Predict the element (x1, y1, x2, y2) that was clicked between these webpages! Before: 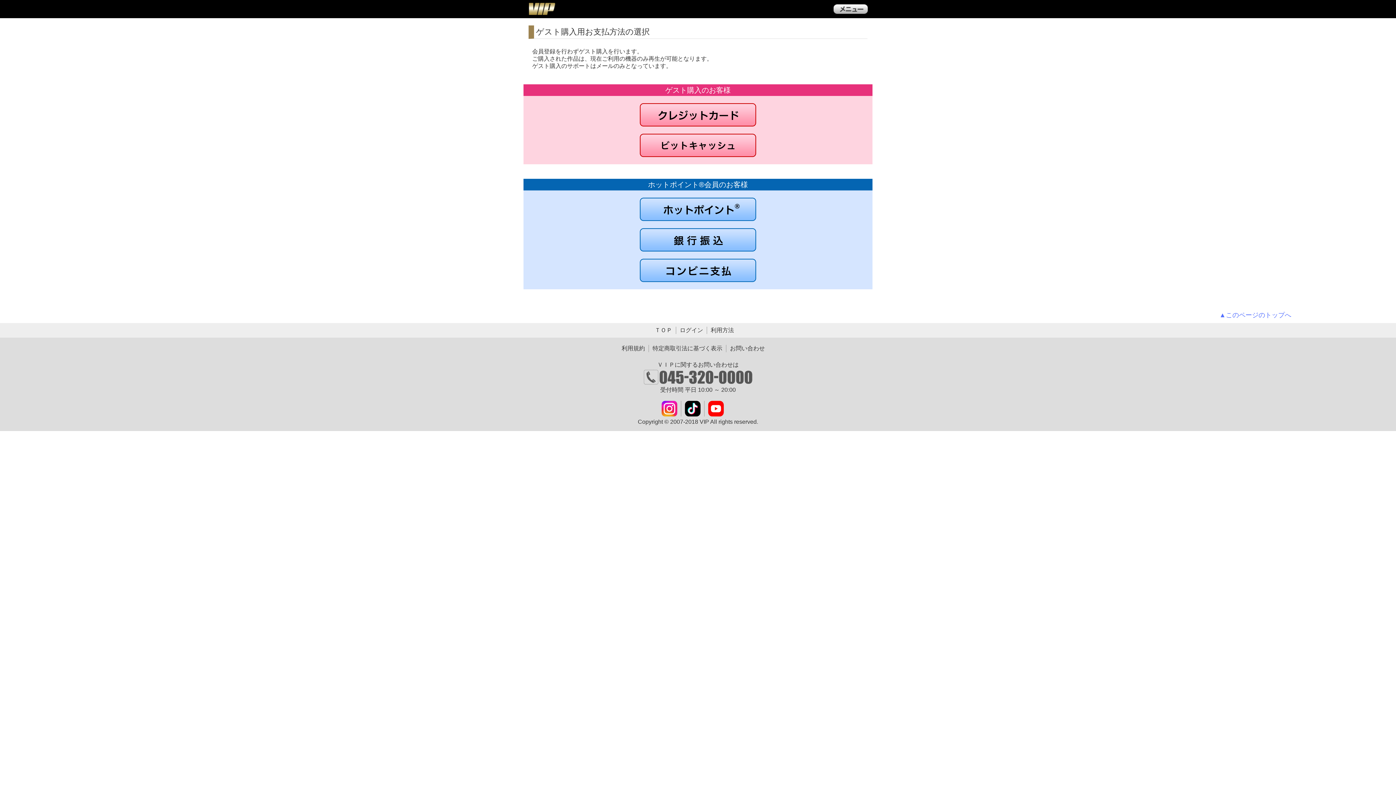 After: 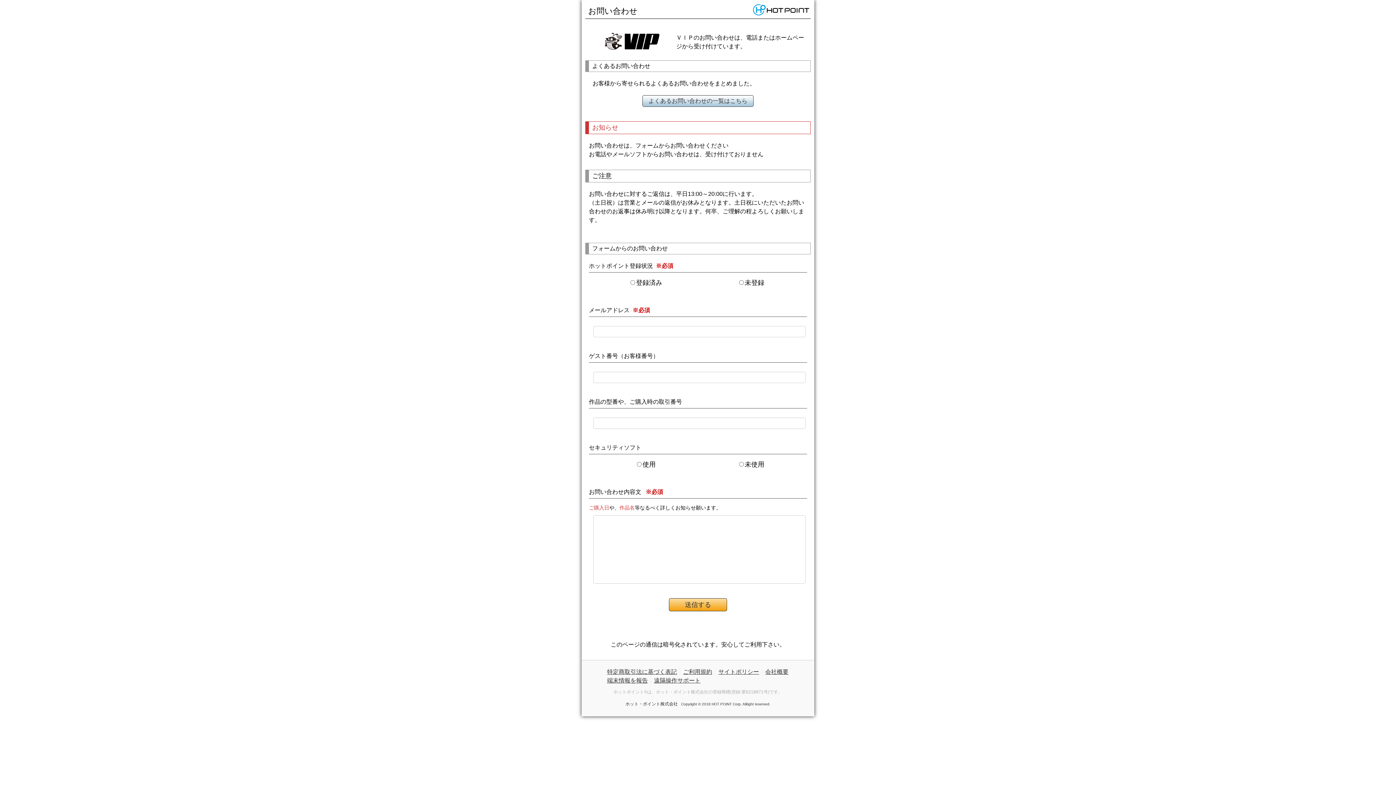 Action: label: お問い合わせ bbox: (730, 345, 765, 351)